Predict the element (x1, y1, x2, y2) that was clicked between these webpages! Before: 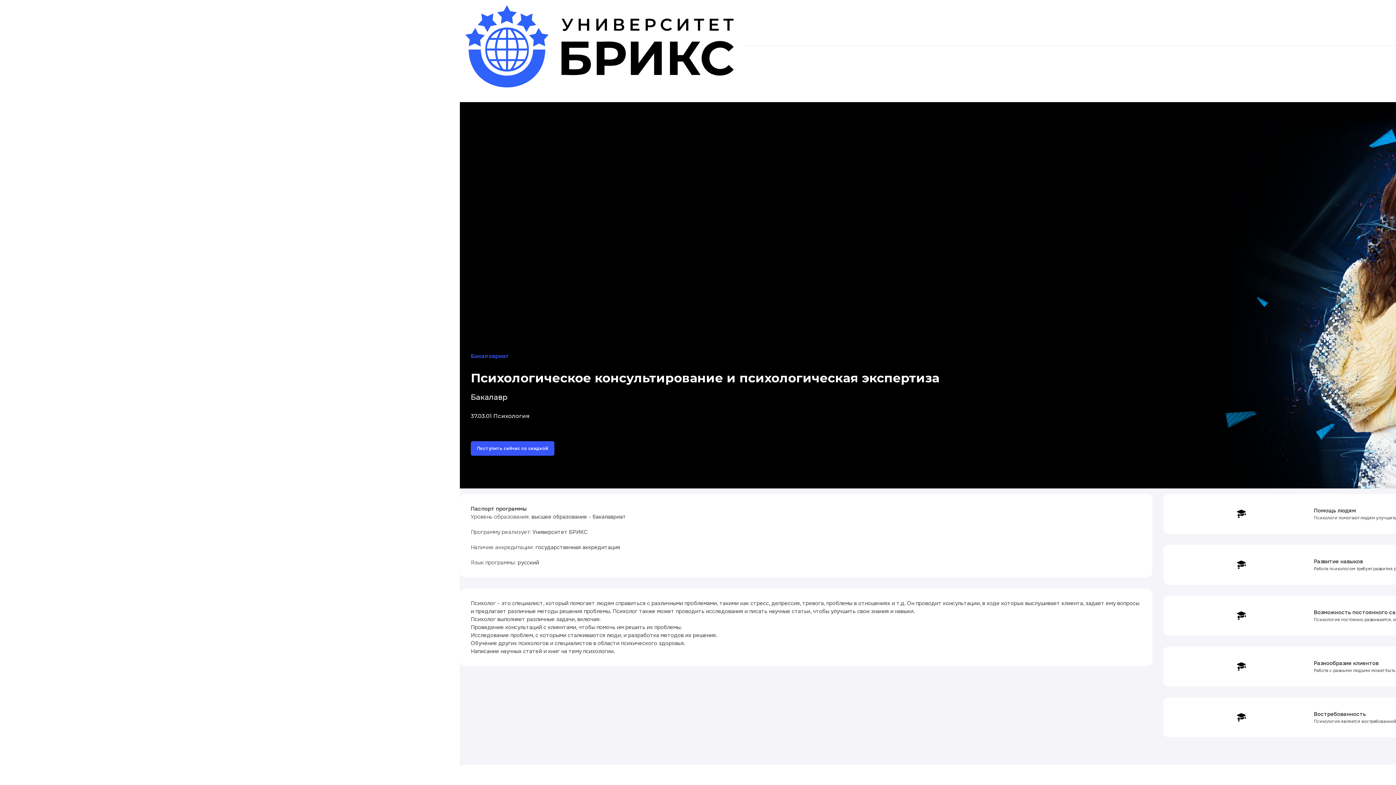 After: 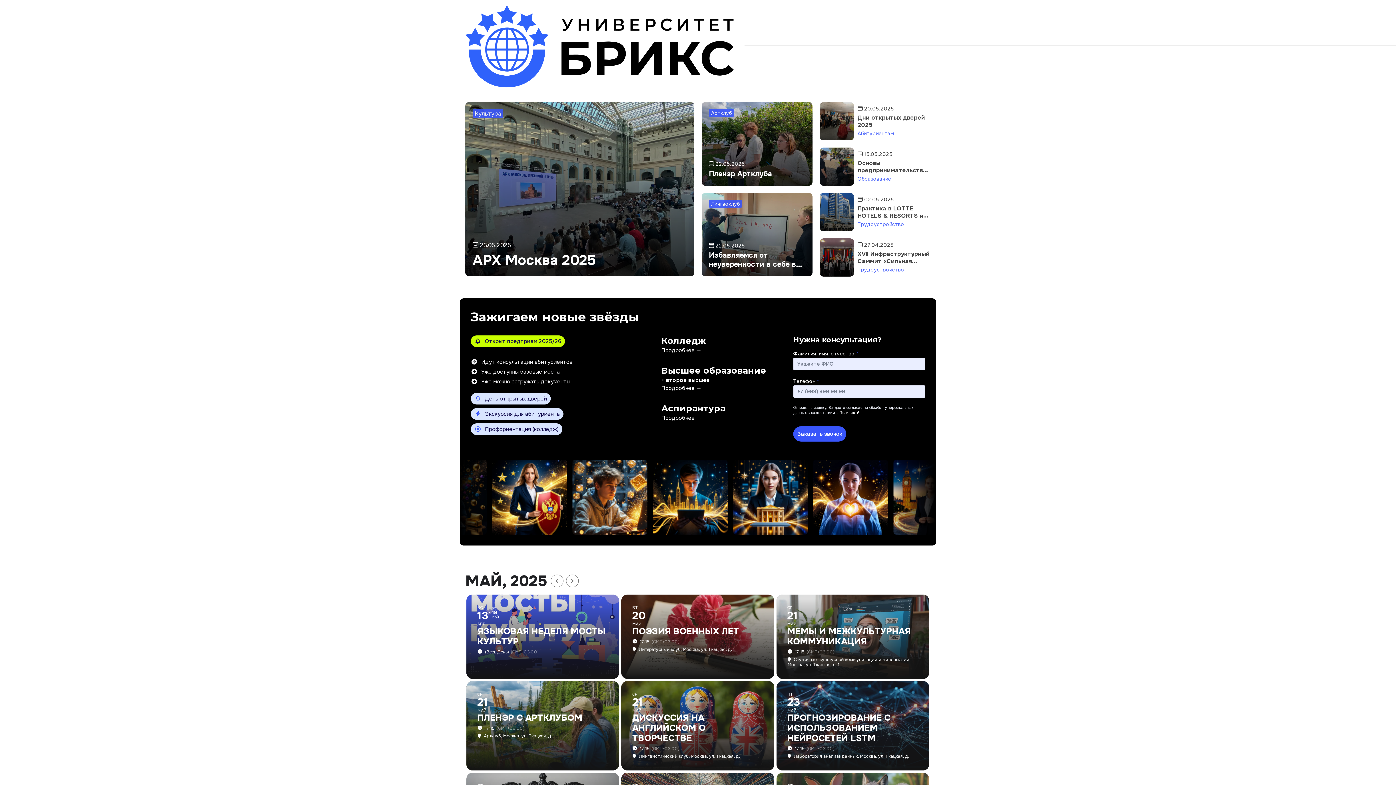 Action: bbox: (465, 5, 733, 87)